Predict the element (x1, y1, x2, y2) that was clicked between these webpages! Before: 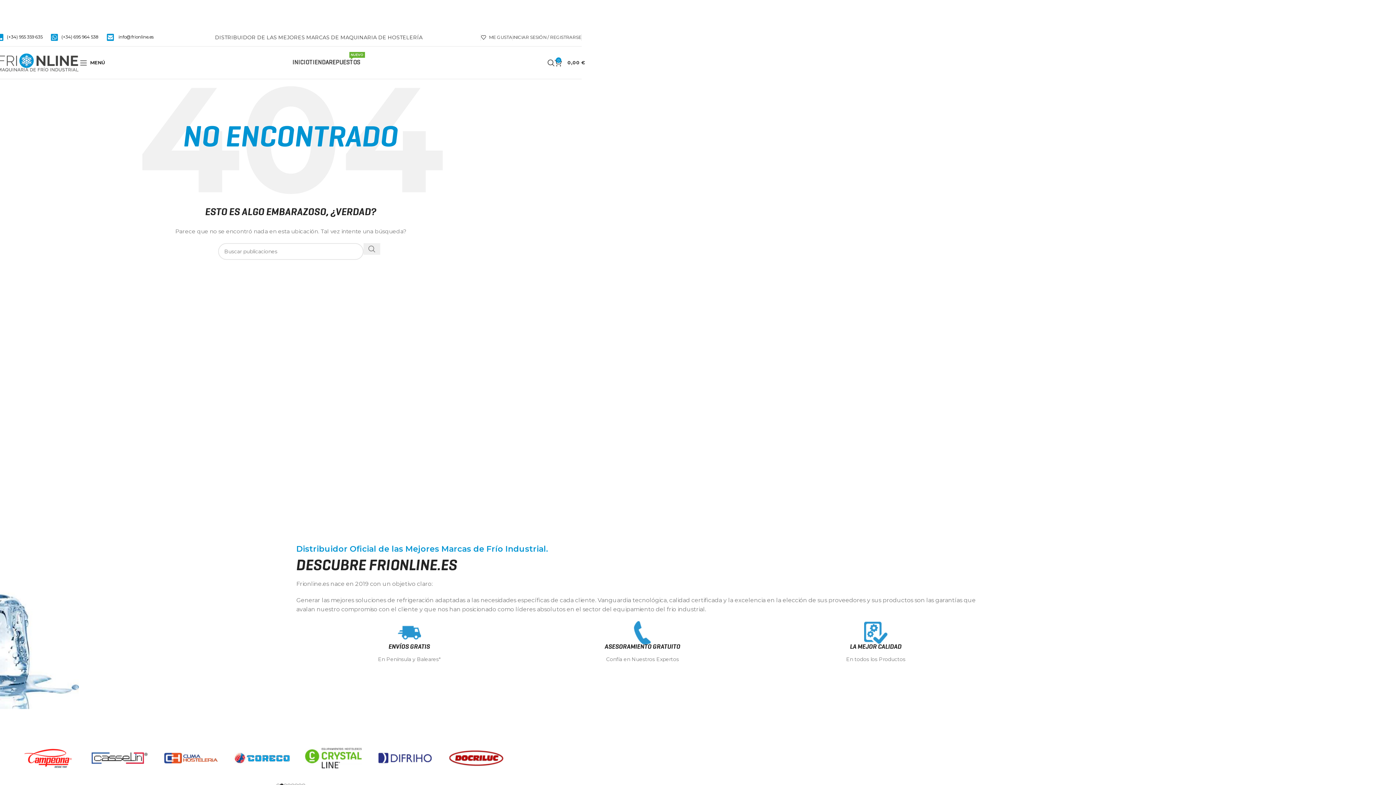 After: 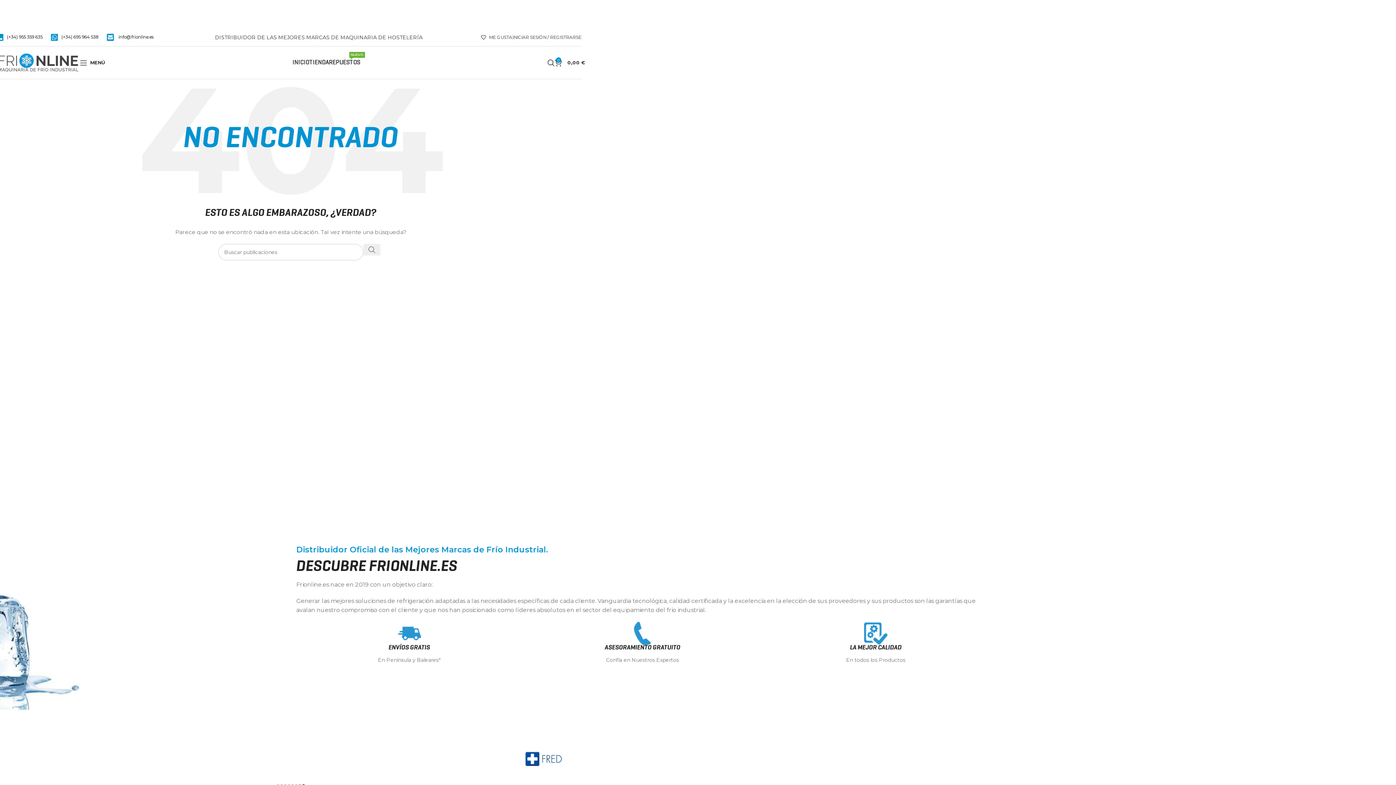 Action: label: (+34) 955 359 635 bbox: (6, 34, 49, 39)